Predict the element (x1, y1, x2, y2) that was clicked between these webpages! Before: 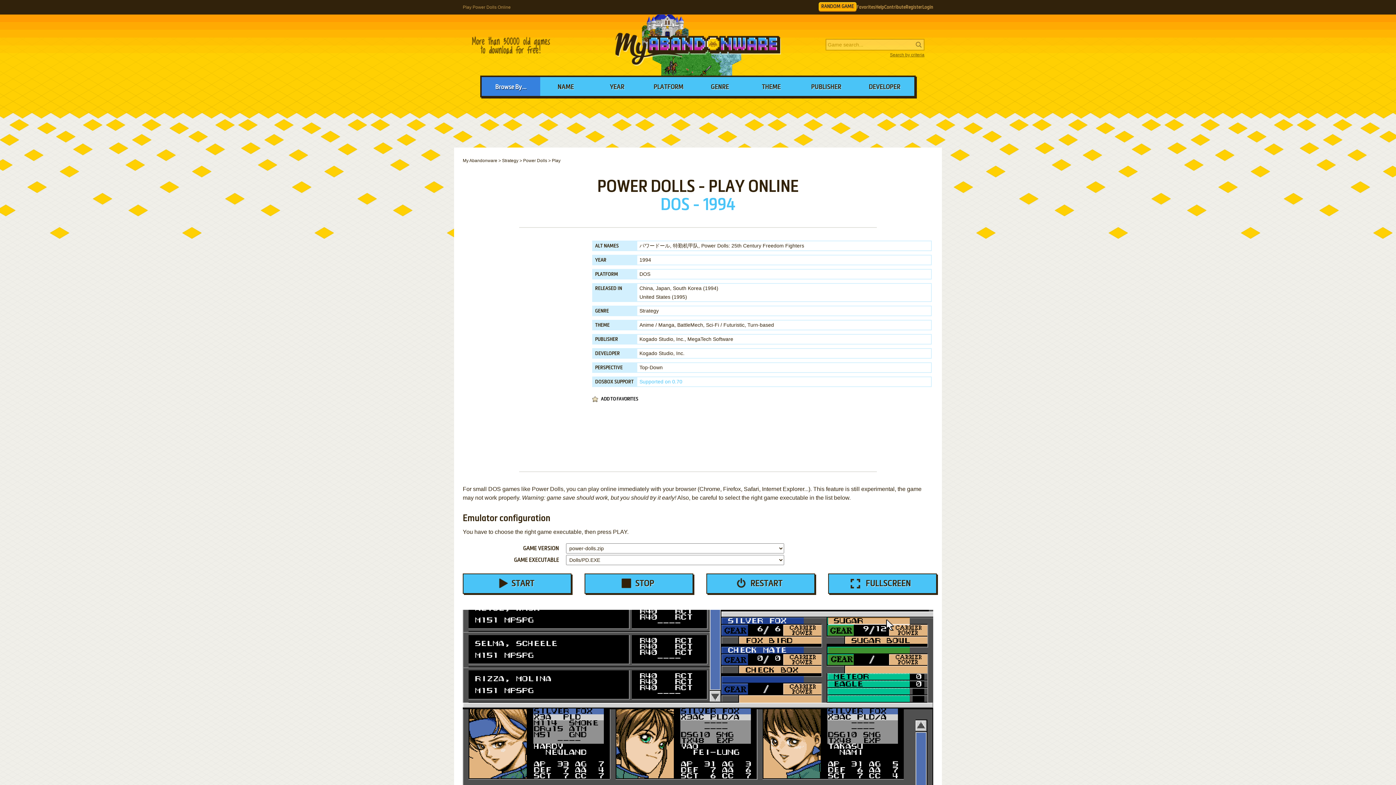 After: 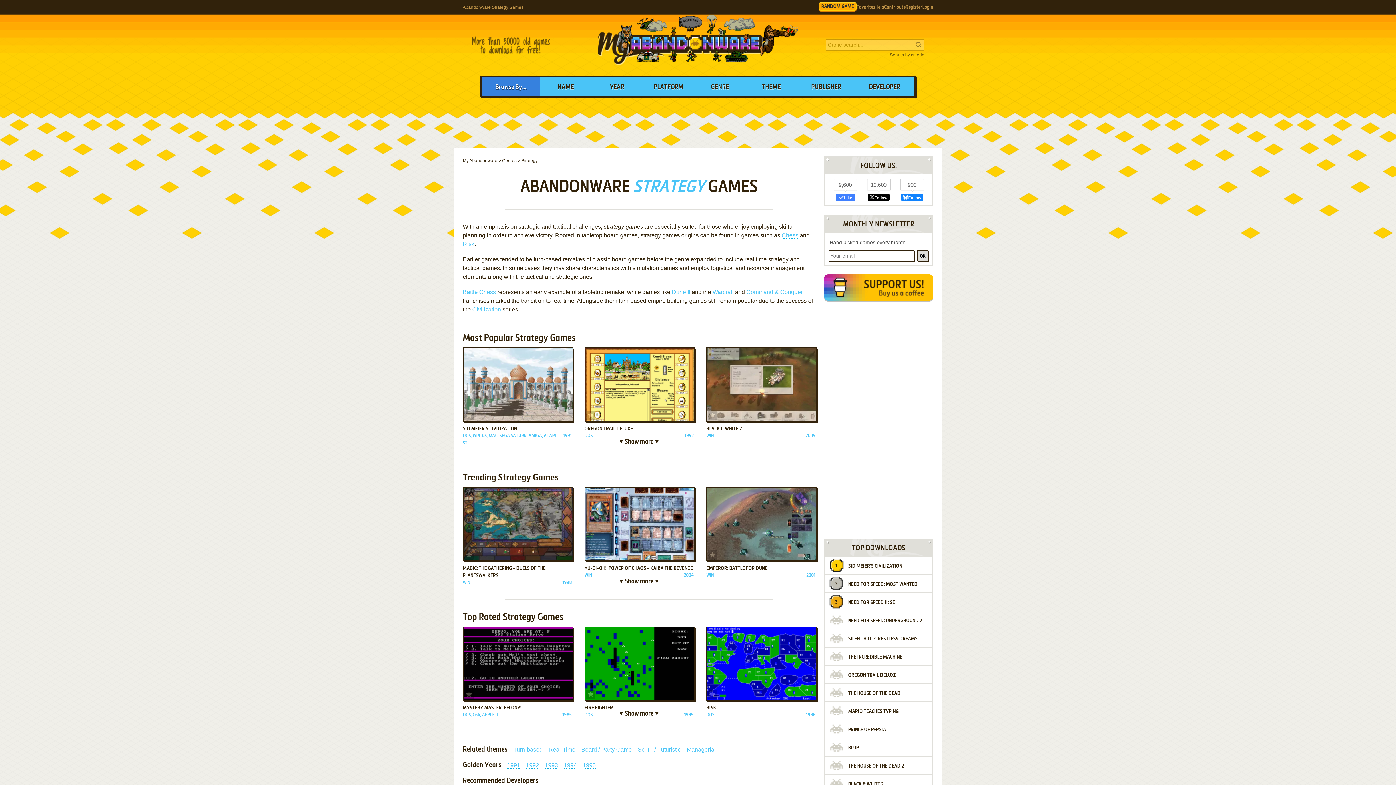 Action: bbox: (502, 158, 518, 163) label: Strategy